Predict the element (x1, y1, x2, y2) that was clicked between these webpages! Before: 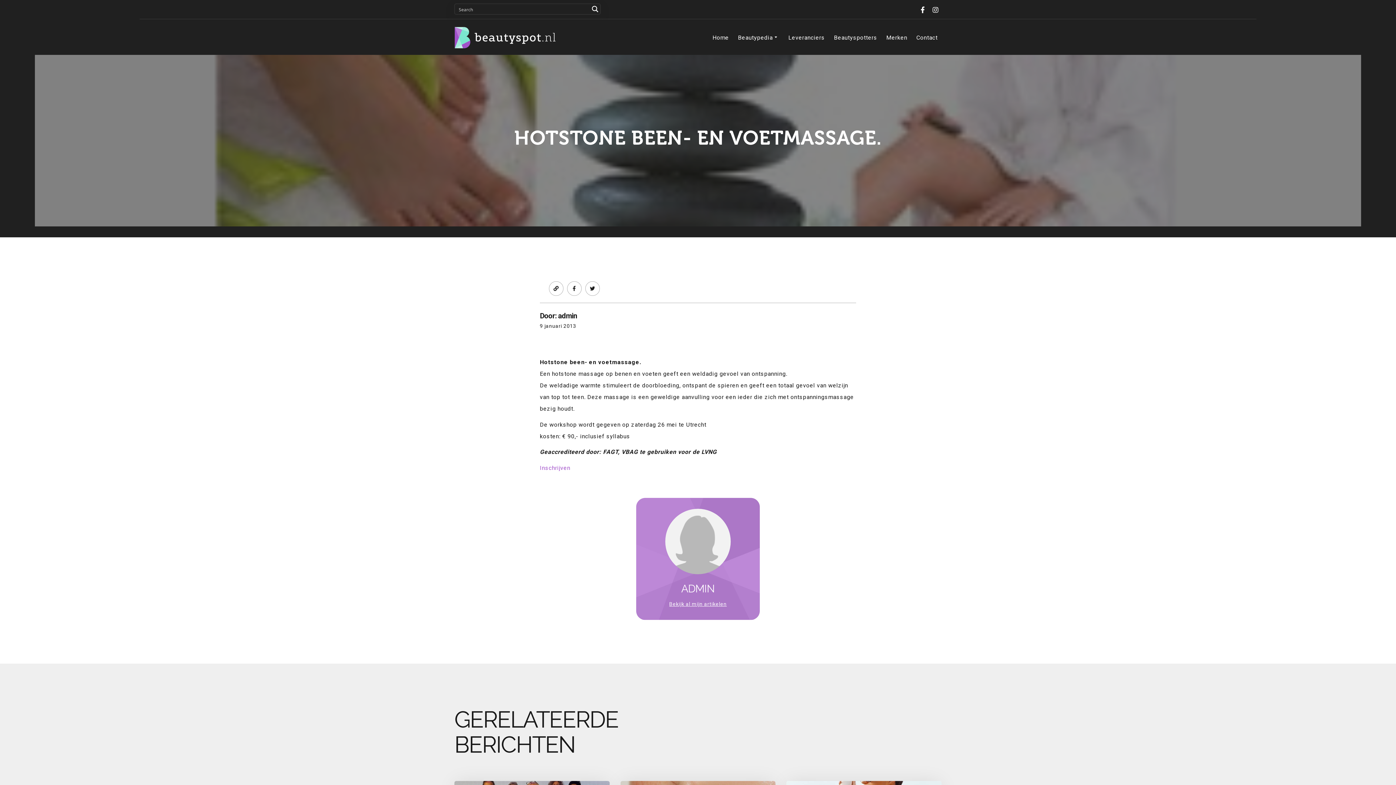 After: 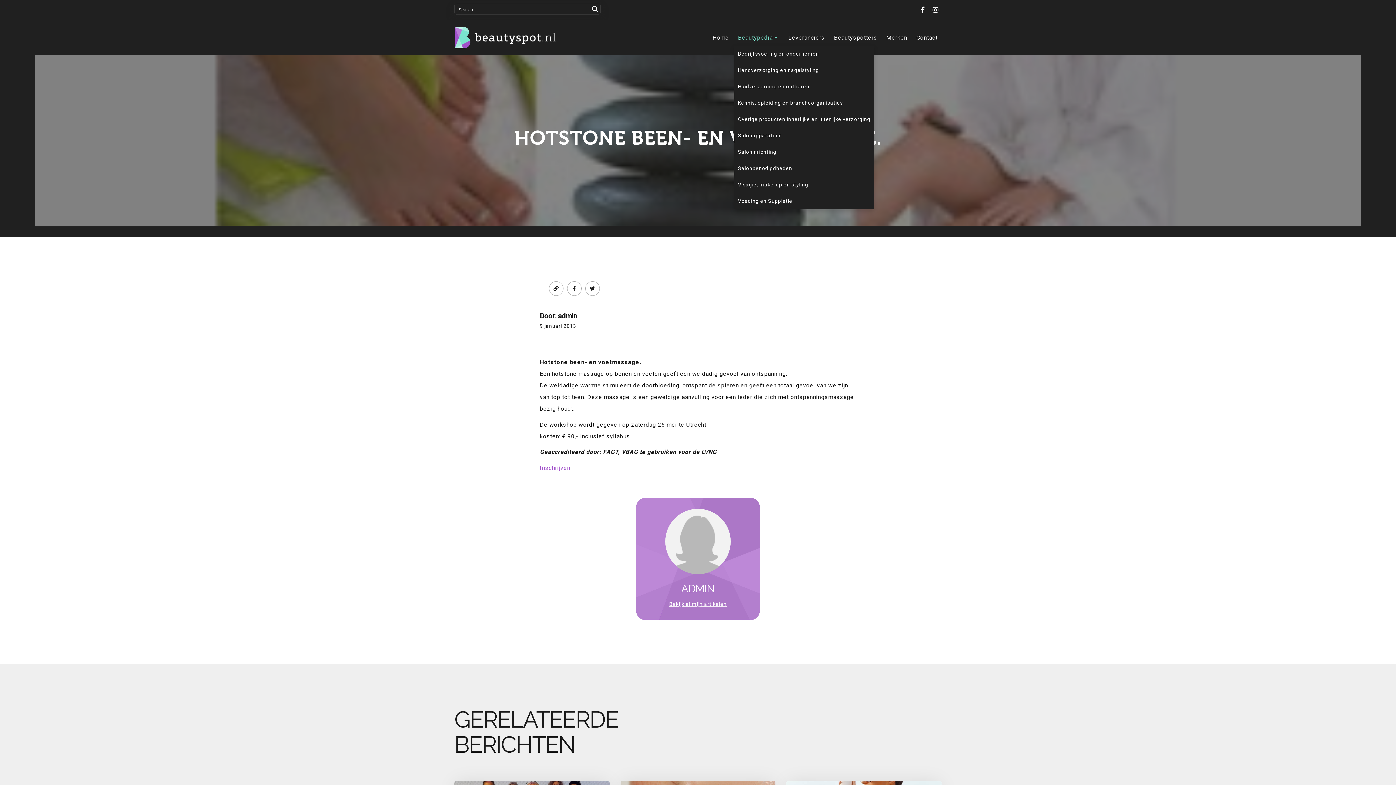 Action: label: Beautypedia bbox: (734, 29, 783, 45)